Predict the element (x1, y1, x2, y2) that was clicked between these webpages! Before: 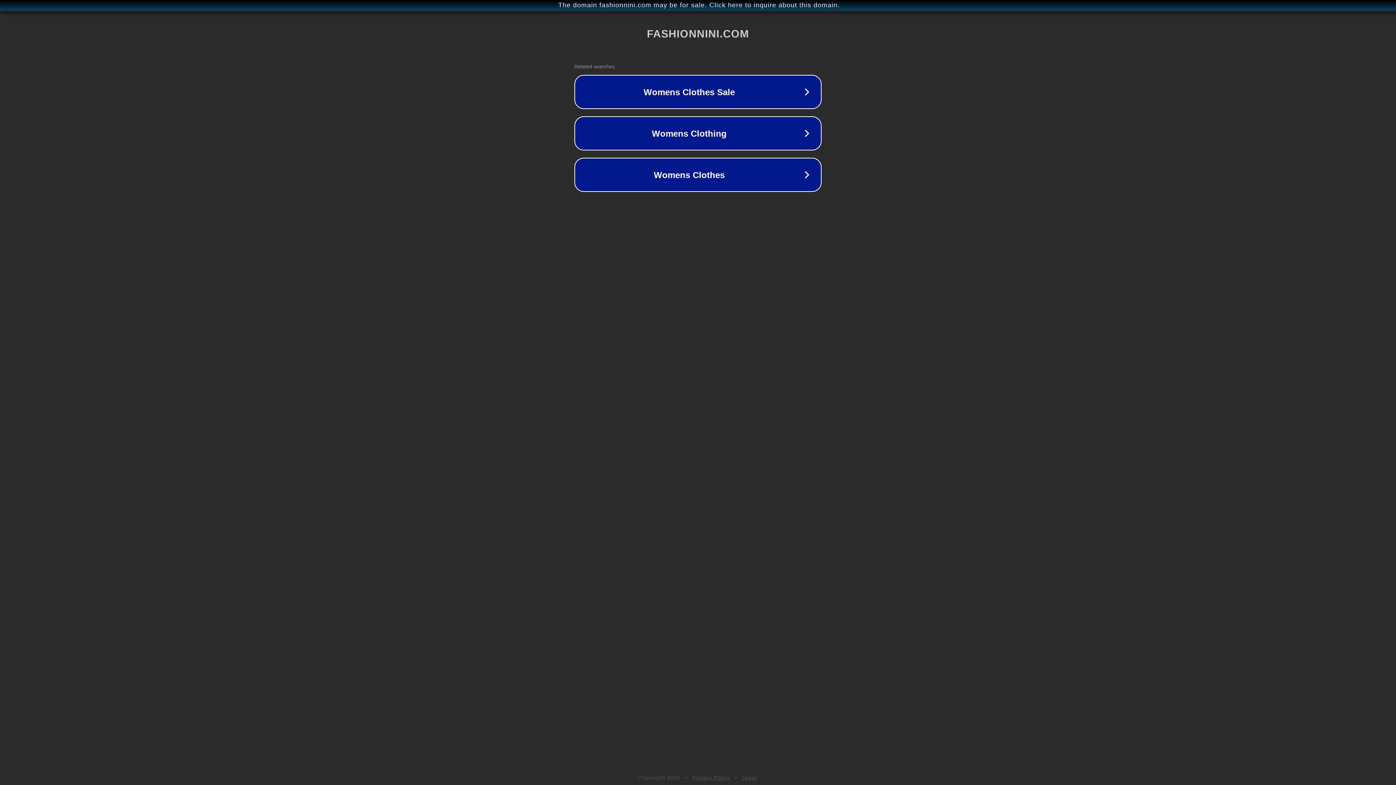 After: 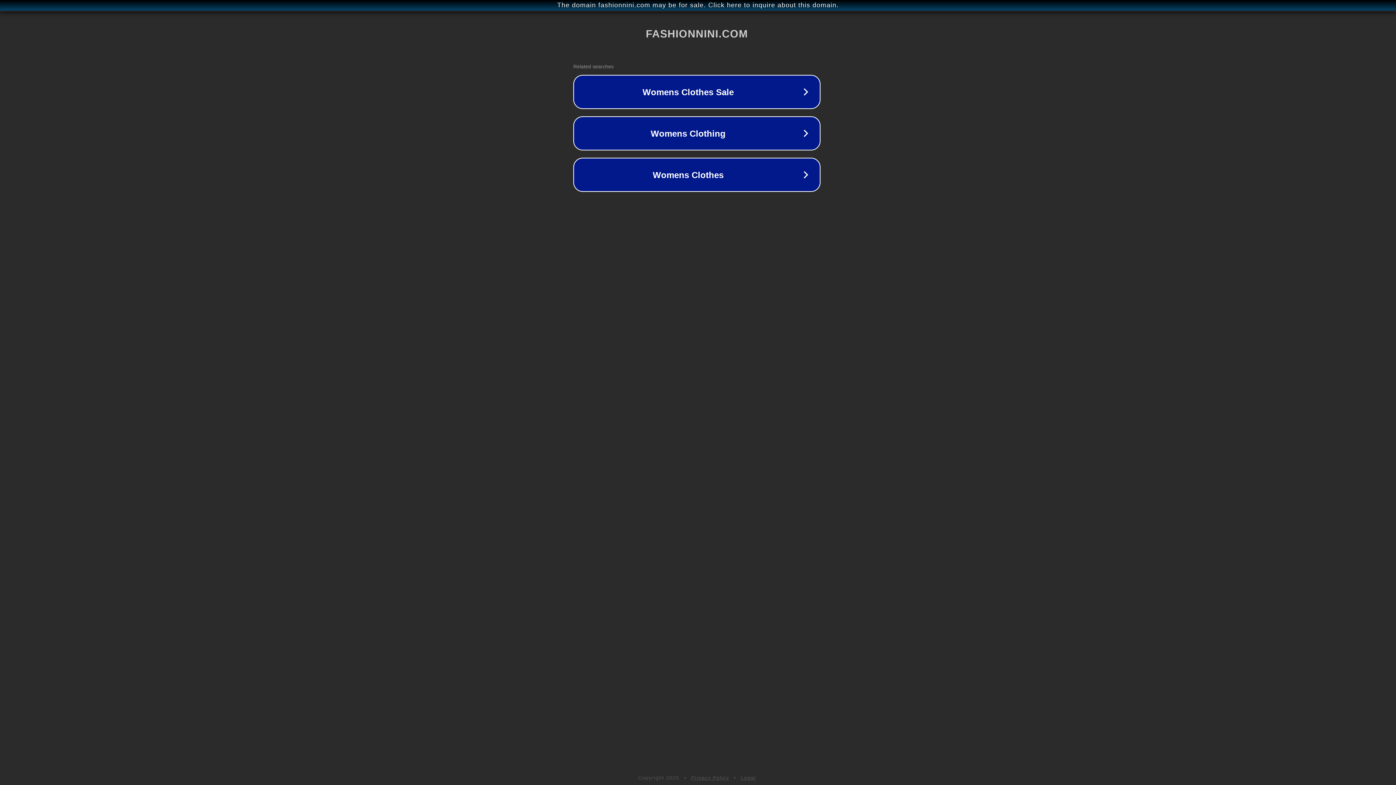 Action: label: The domain fashionnini.com may be for sale. Click here to inquire about this domain. bbox: (1, 1, 1397, 9)